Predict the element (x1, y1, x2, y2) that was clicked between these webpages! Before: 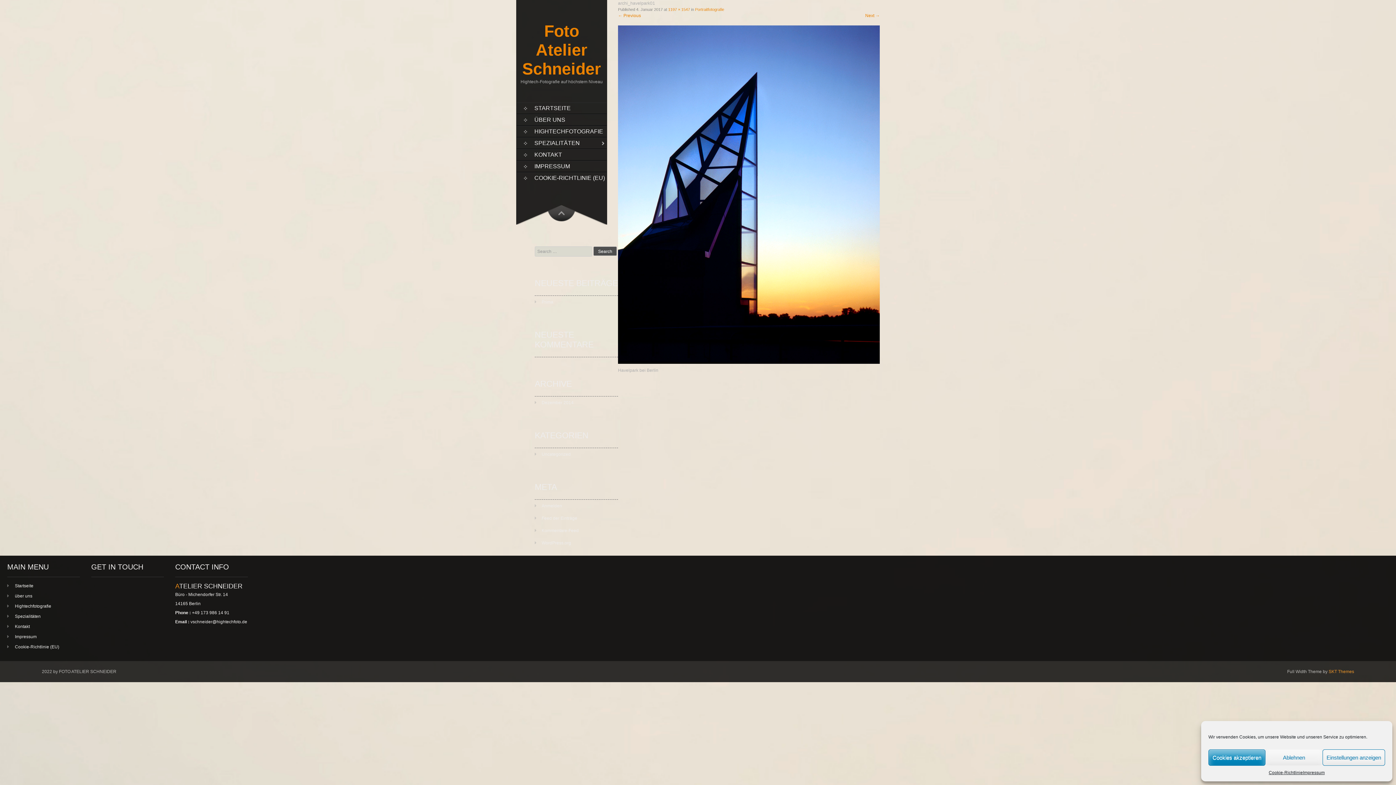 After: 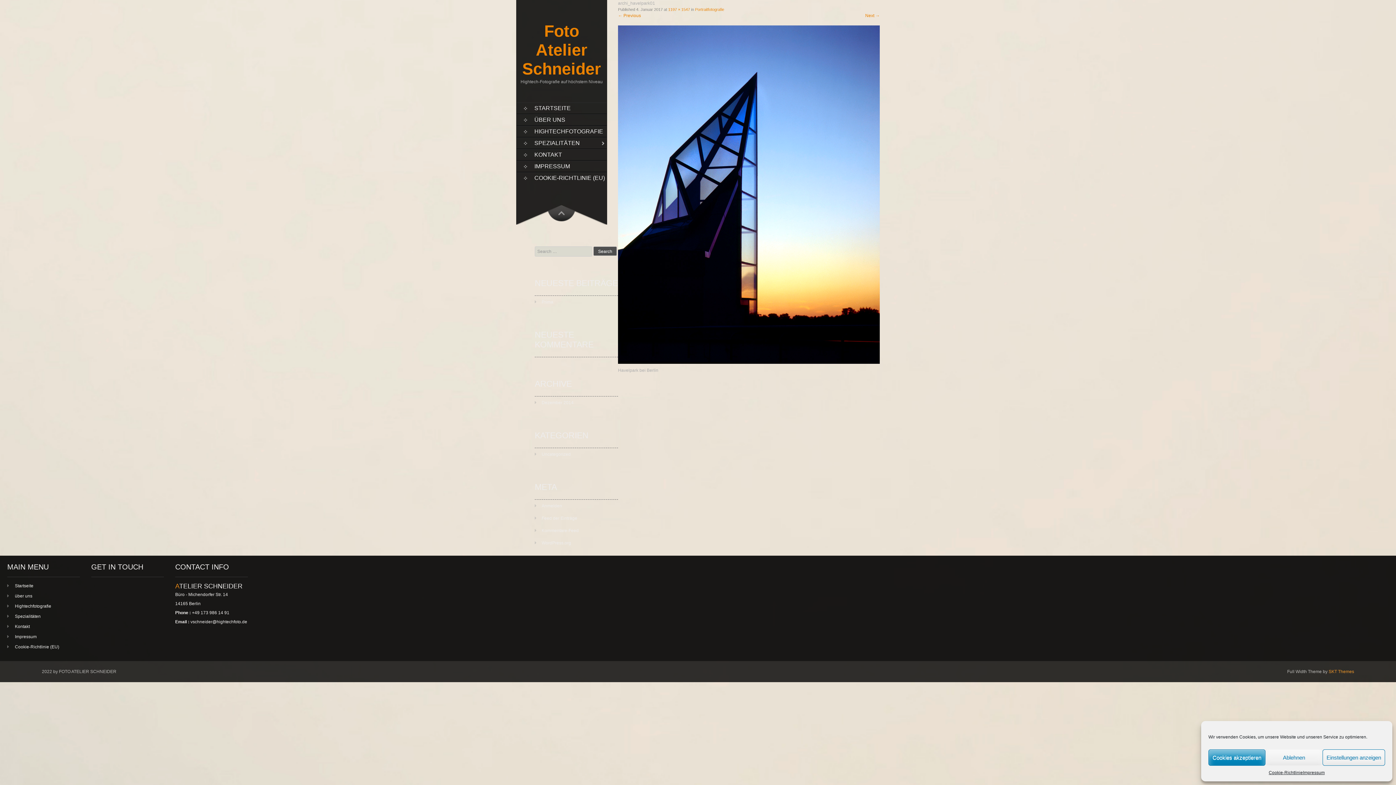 Action: label: SKT Themes bbox: (1329, 669, 1354, 674)